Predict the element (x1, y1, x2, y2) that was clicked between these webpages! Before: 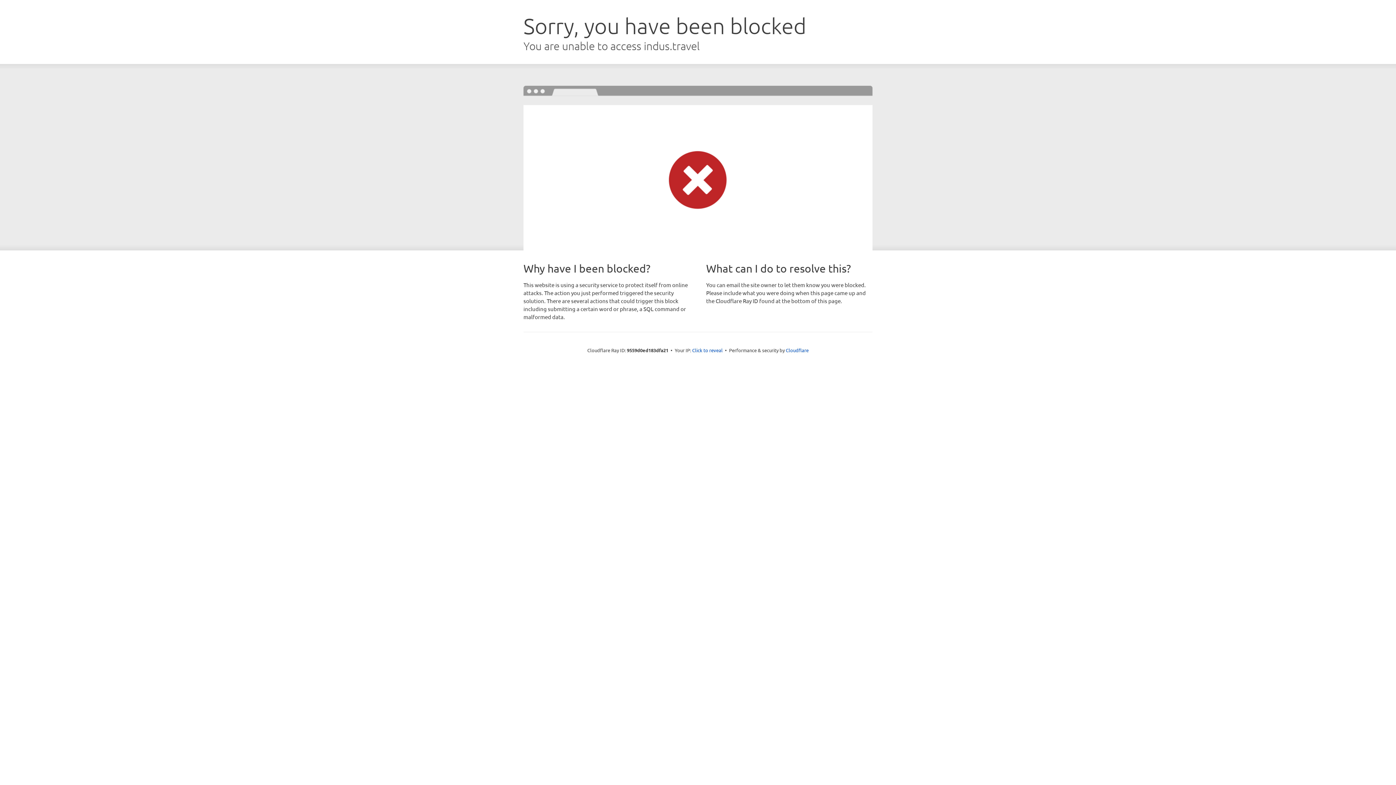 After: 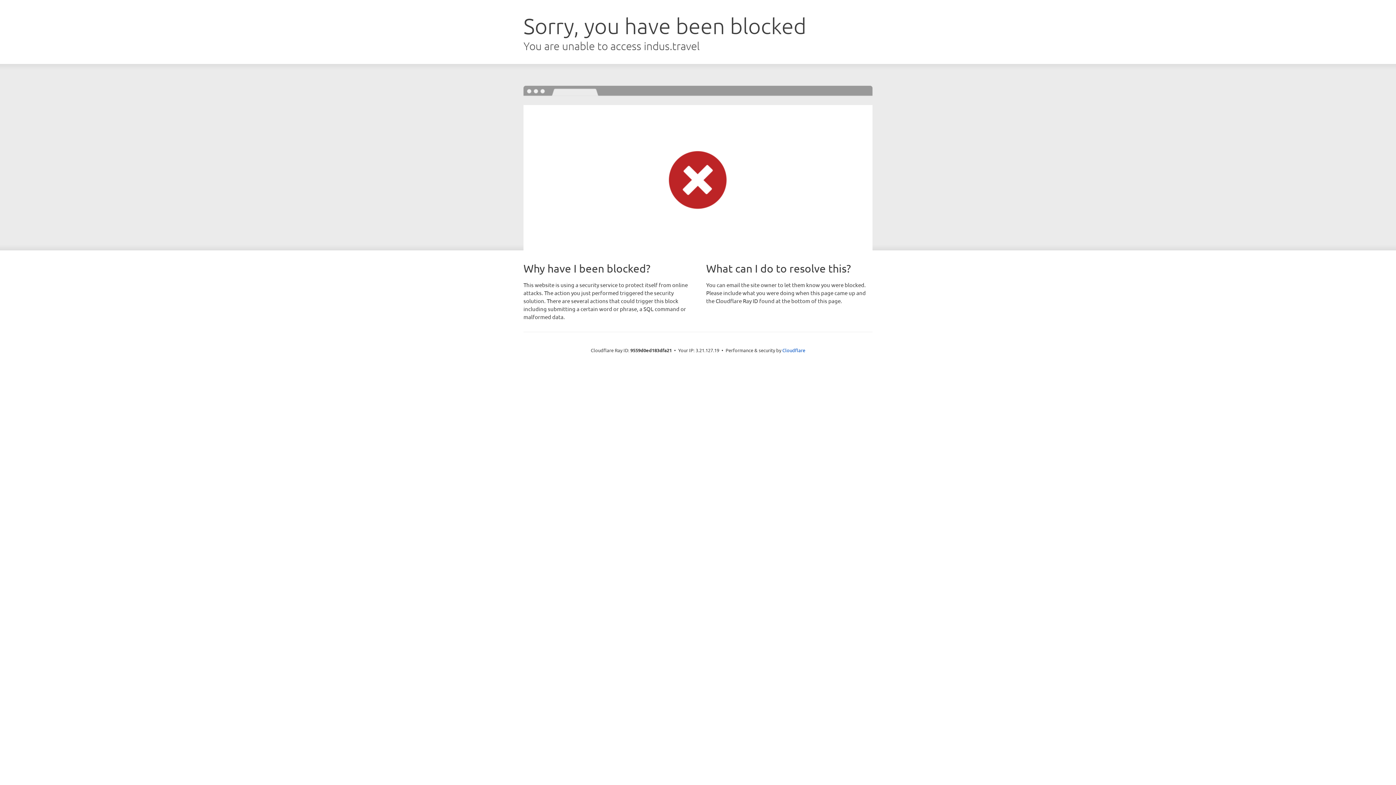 Action: label: Click to reveal bbox: (692, 346, 722, 353)